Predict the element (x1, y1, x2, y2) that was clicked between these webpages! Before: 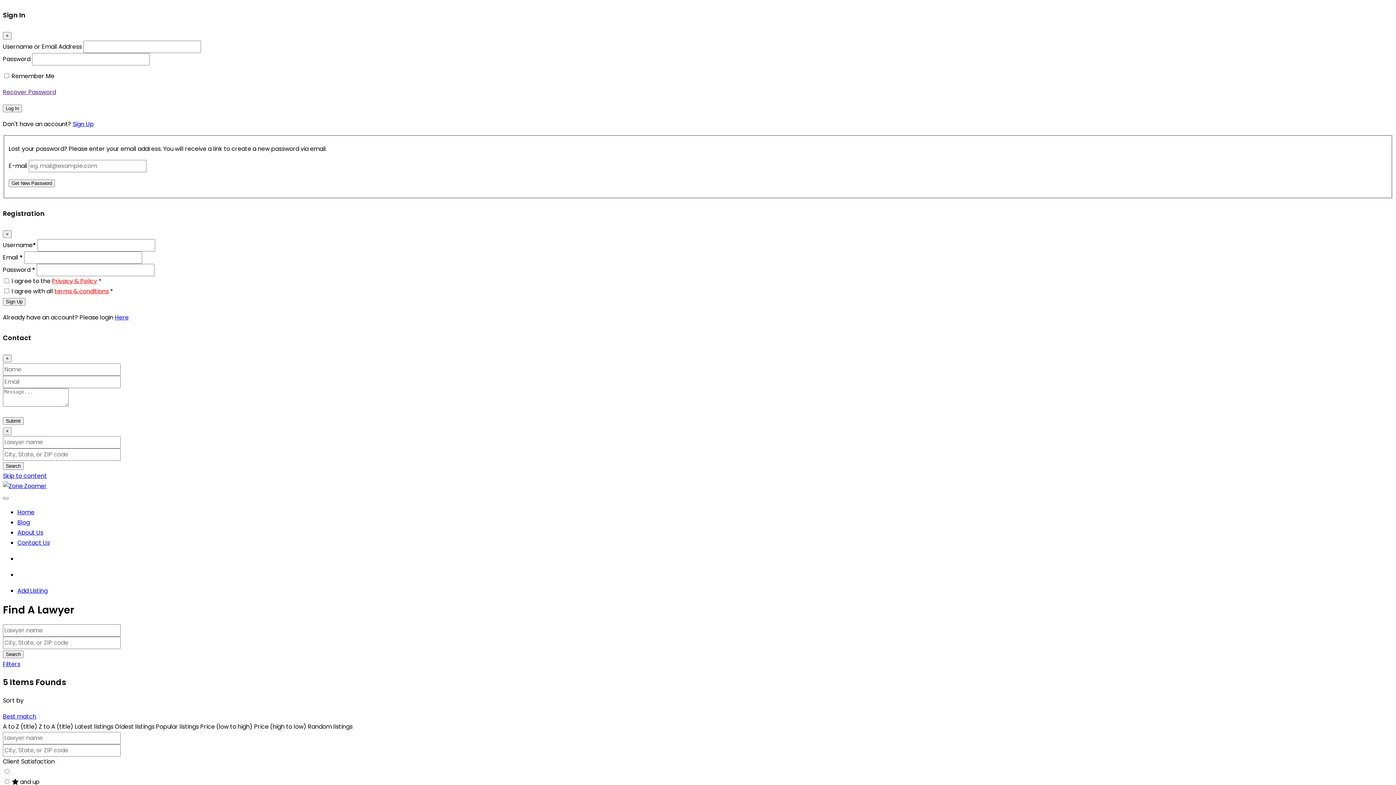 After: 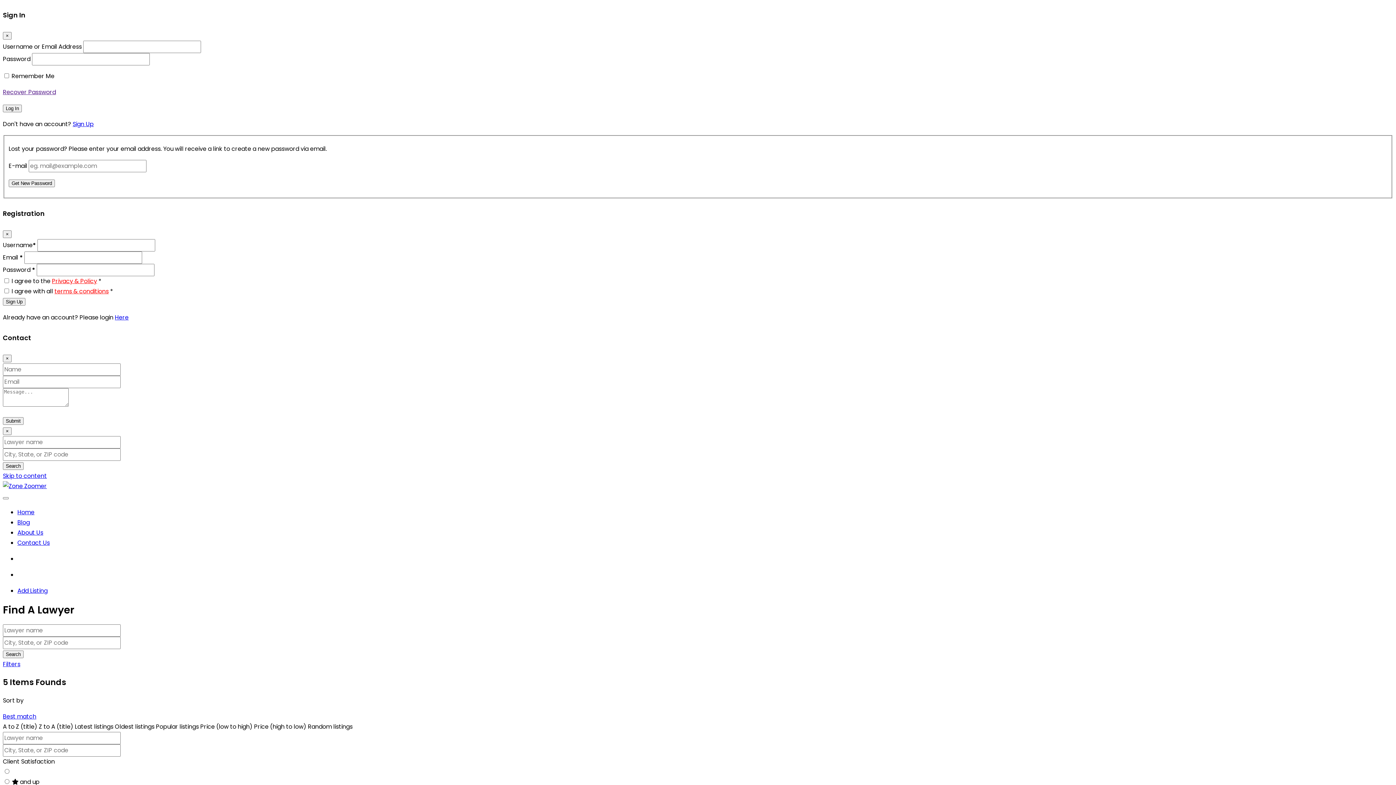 Action: label: Latest listings bbox: (74, 723, 113, 731)